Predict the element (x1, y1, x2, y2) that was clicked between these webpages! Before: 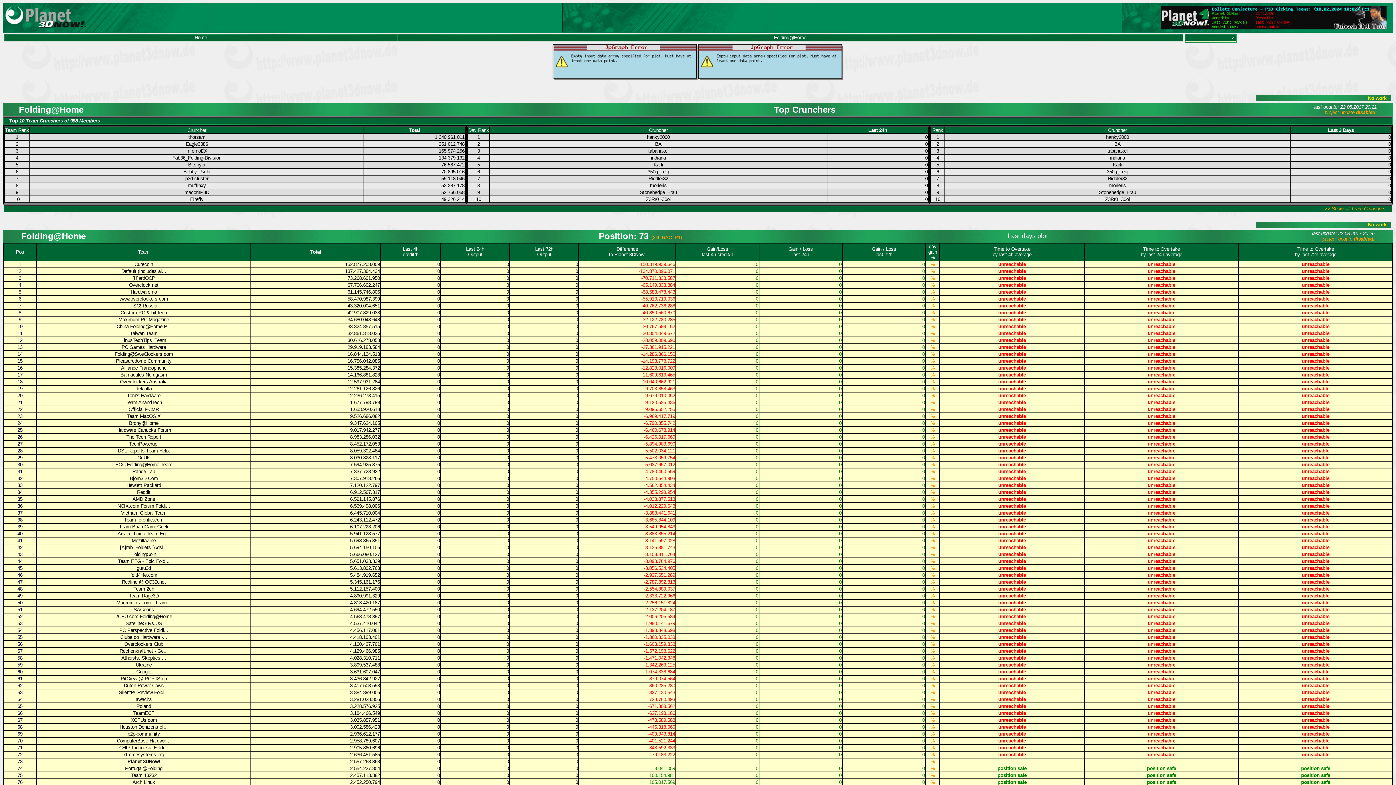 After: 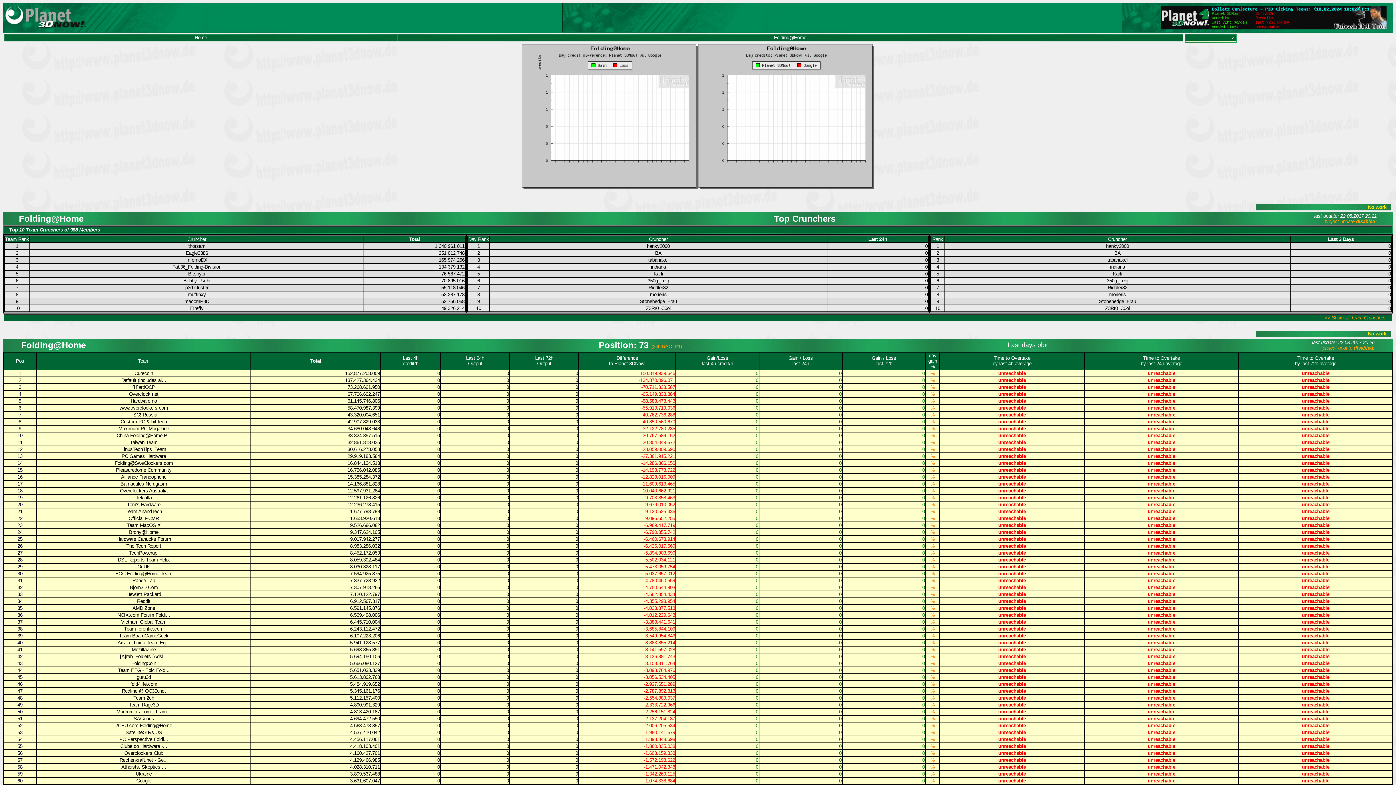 Action: label: 0 bbox: (839, 669, 841, 674)